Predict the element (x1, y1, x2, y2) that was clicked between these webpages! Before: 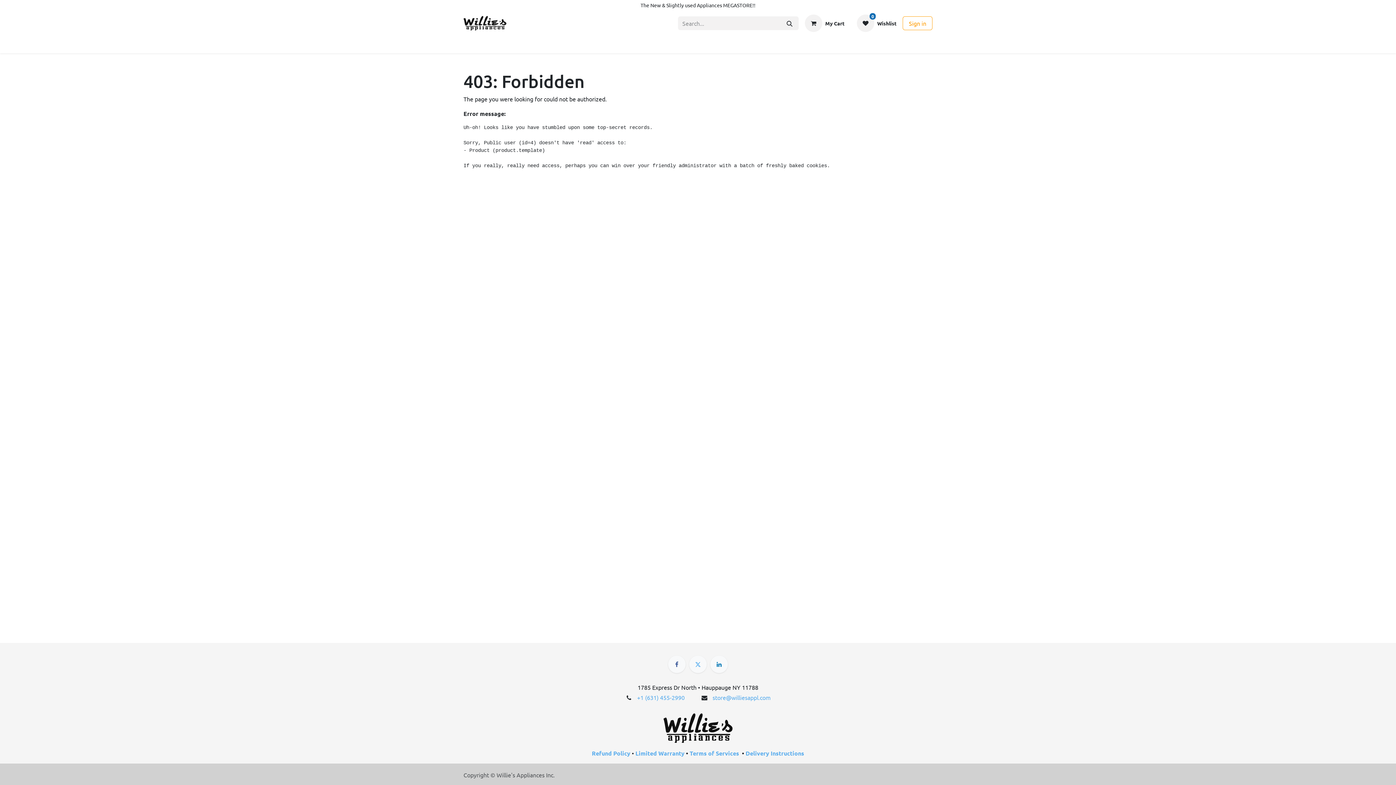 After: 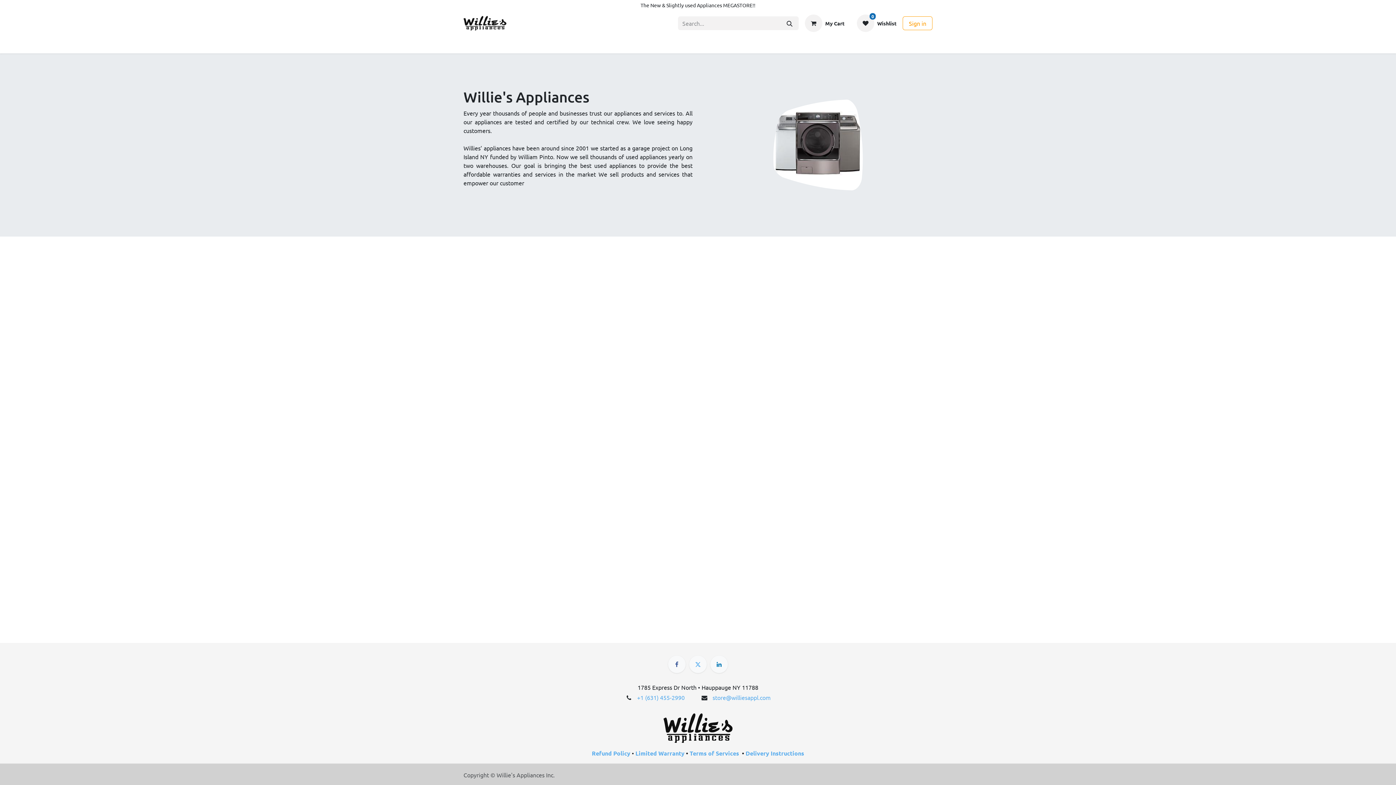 Action: label: About us bbox: (482, 37, 511, 52)